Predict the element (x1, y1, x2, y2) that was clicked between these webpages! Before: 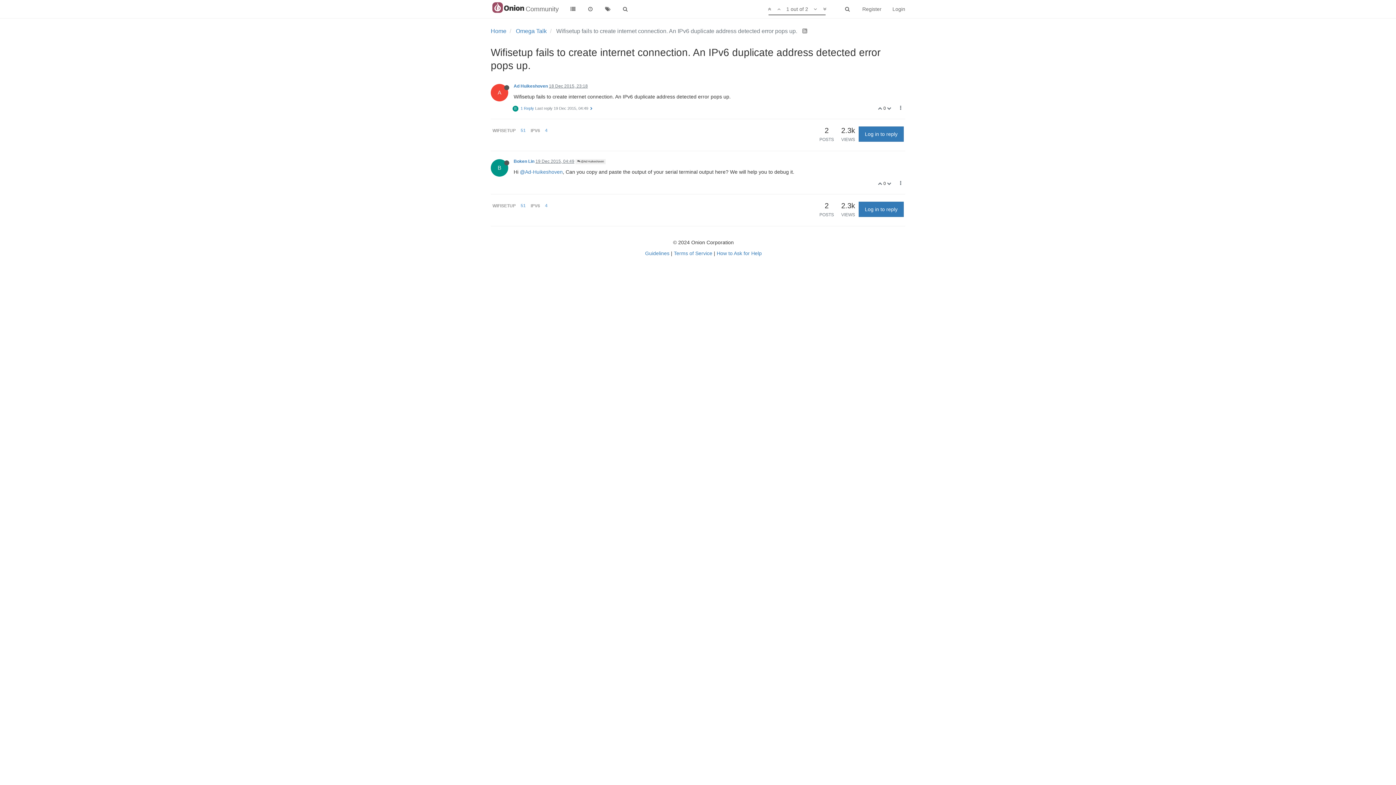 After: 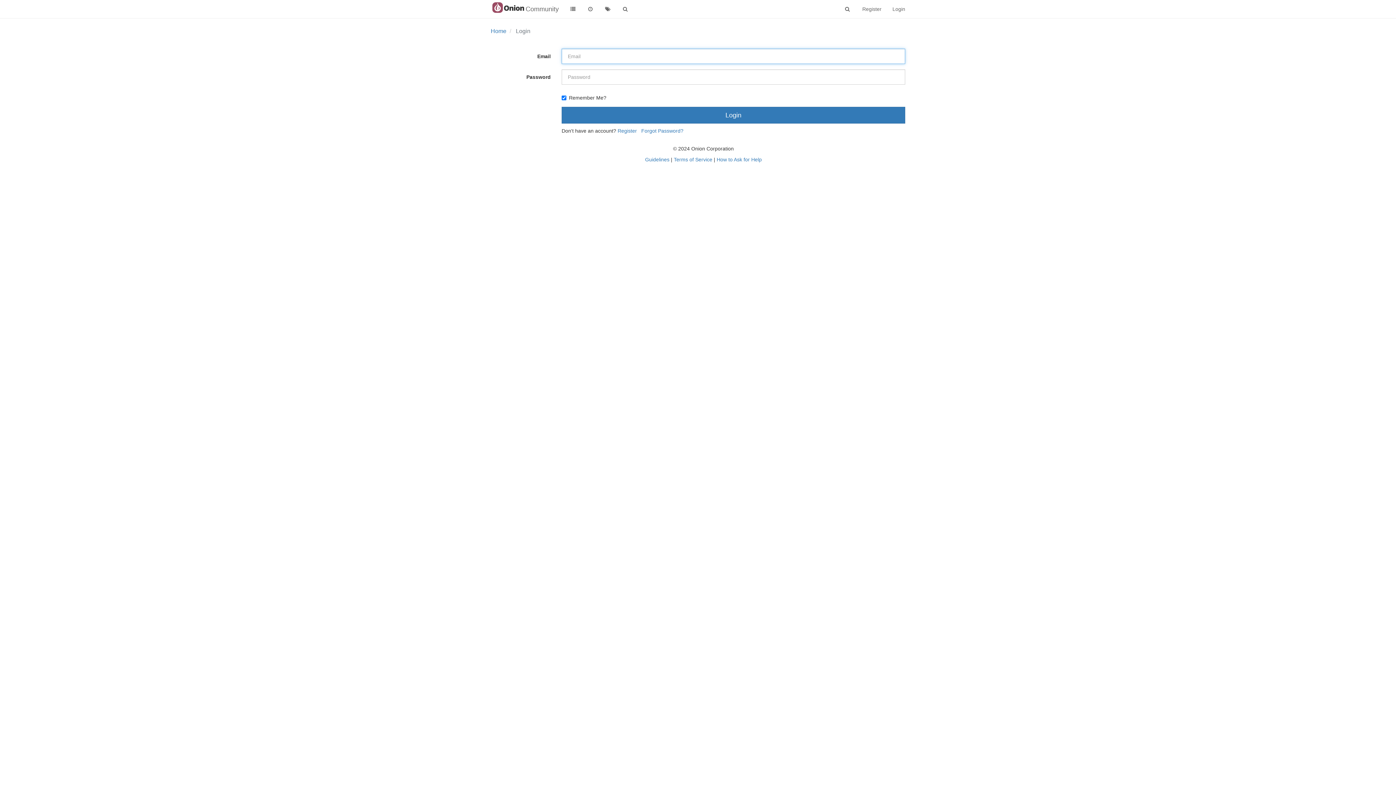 Action: label:   bbox: (887, 181, 892, 186)